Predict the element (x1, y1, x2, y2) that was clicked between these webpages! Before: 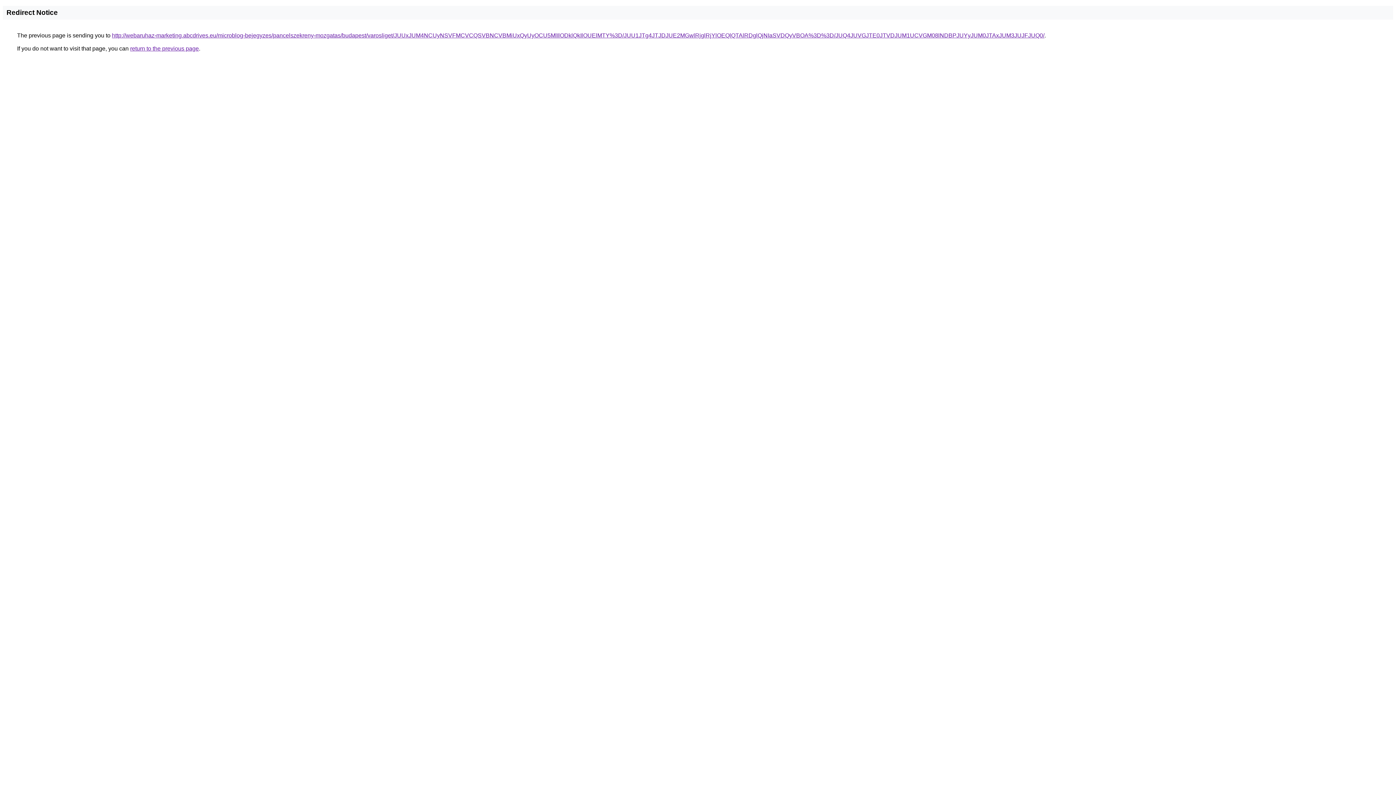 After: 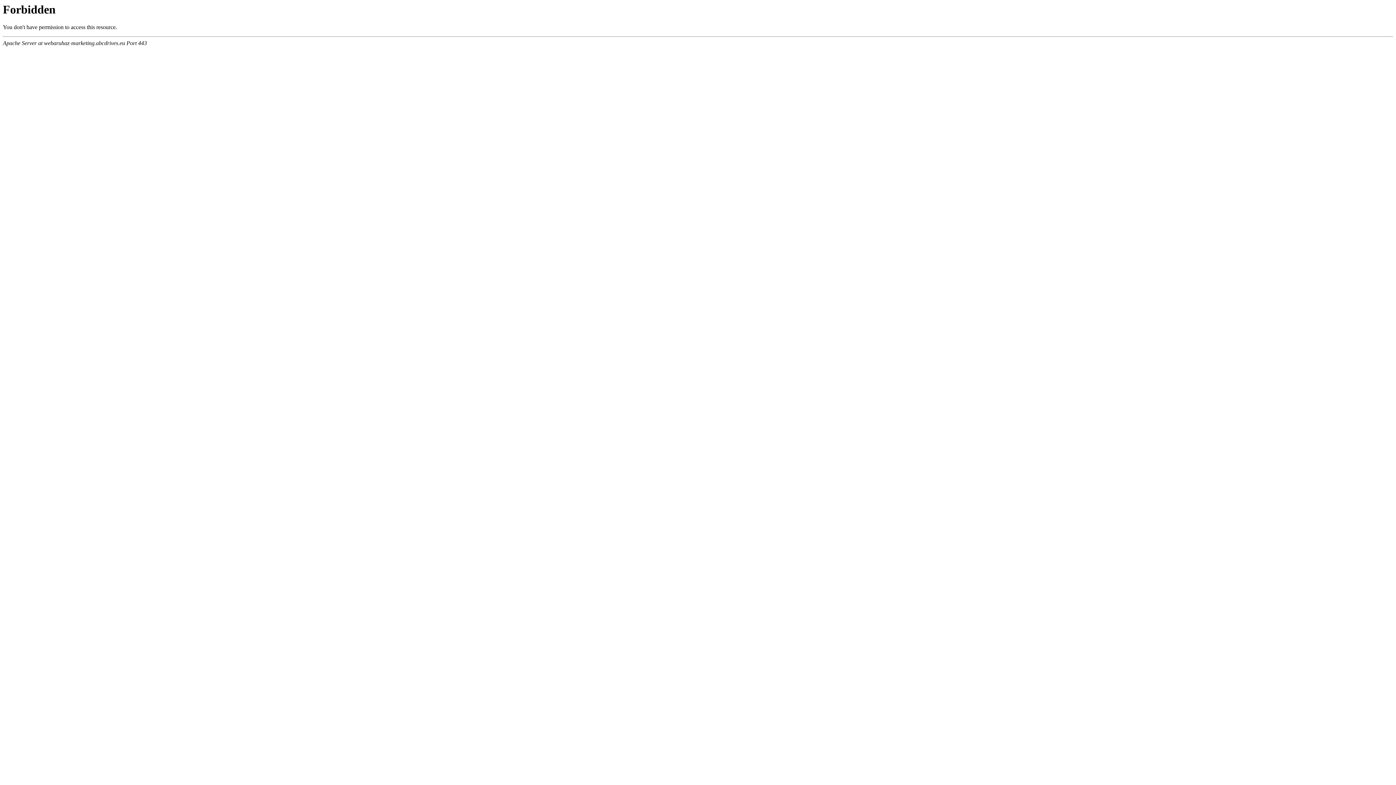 Action: bbox: (112, 32, 1044, 38) label: http://webaruhaz-marketing.abcdrives.eu/microblog-bejegyzes/pancelszekreny-mozgatas/budapest/varosliget/JUUxJUM4NCUyNSVFMCVCQSVBNCVBMiUxQyUyOCU5MlIlODklQkIlOUElMTY%3D/JUU1JTg4JTJDJUE2MGwlRjglRjYlOEQlQTAlRDglQjNIaSVDQyVBOA%3D%3D/JUQ4JUVGJTE0JTVDJUM1UCVGM08lNDBPJUYyJUM0JTAxJUM3JUJFJUQ0/